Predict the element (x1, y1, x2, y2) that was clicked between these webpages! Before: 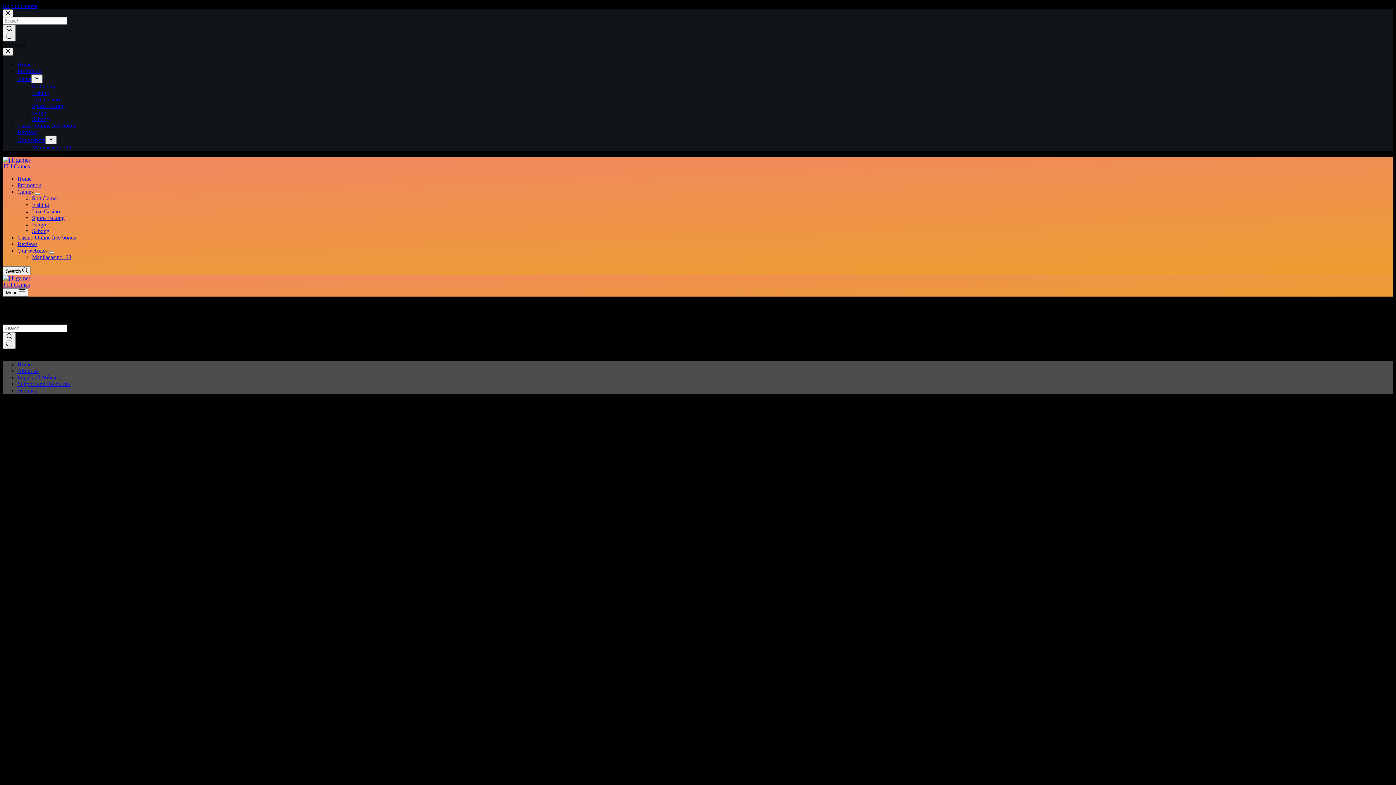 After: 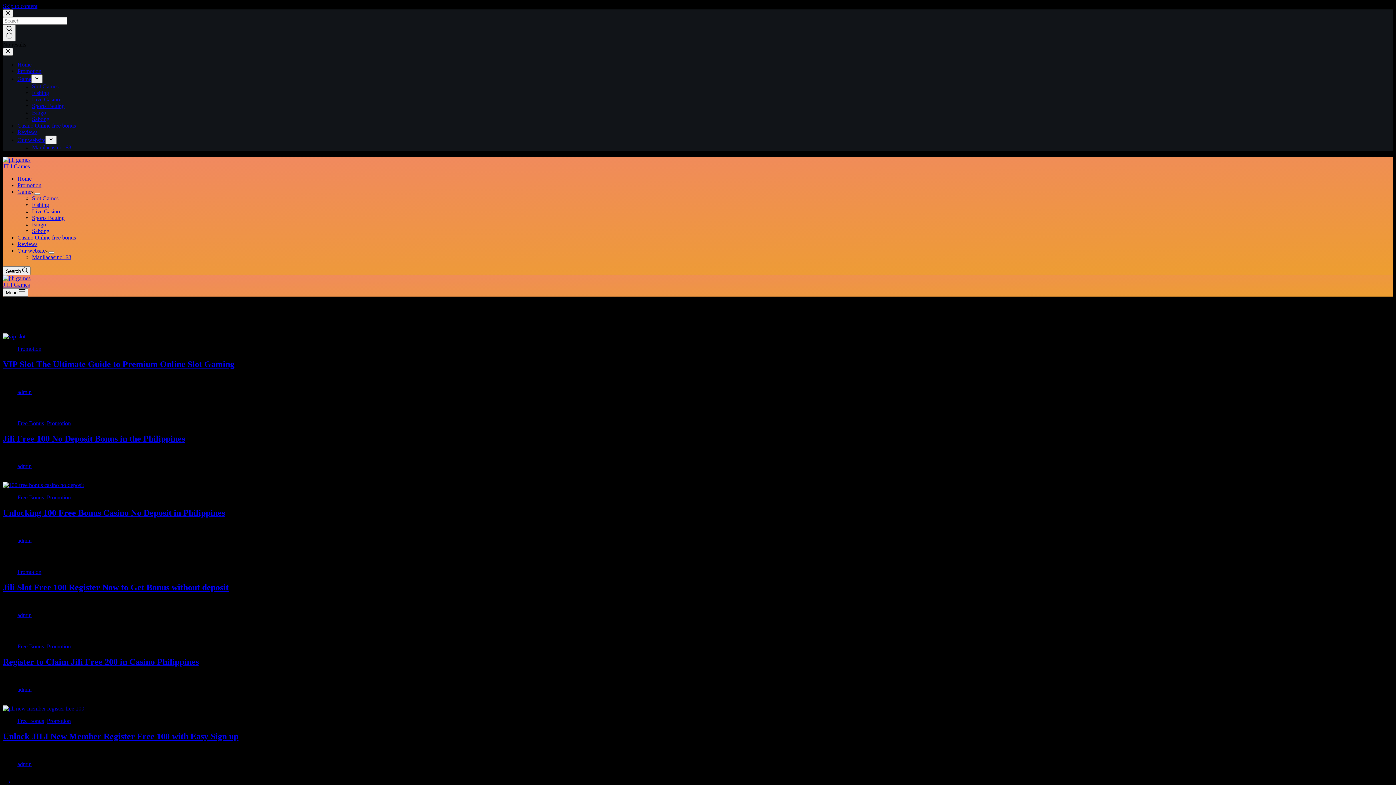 Action: bbox: (17, 68, 41, 74) label: Promotion